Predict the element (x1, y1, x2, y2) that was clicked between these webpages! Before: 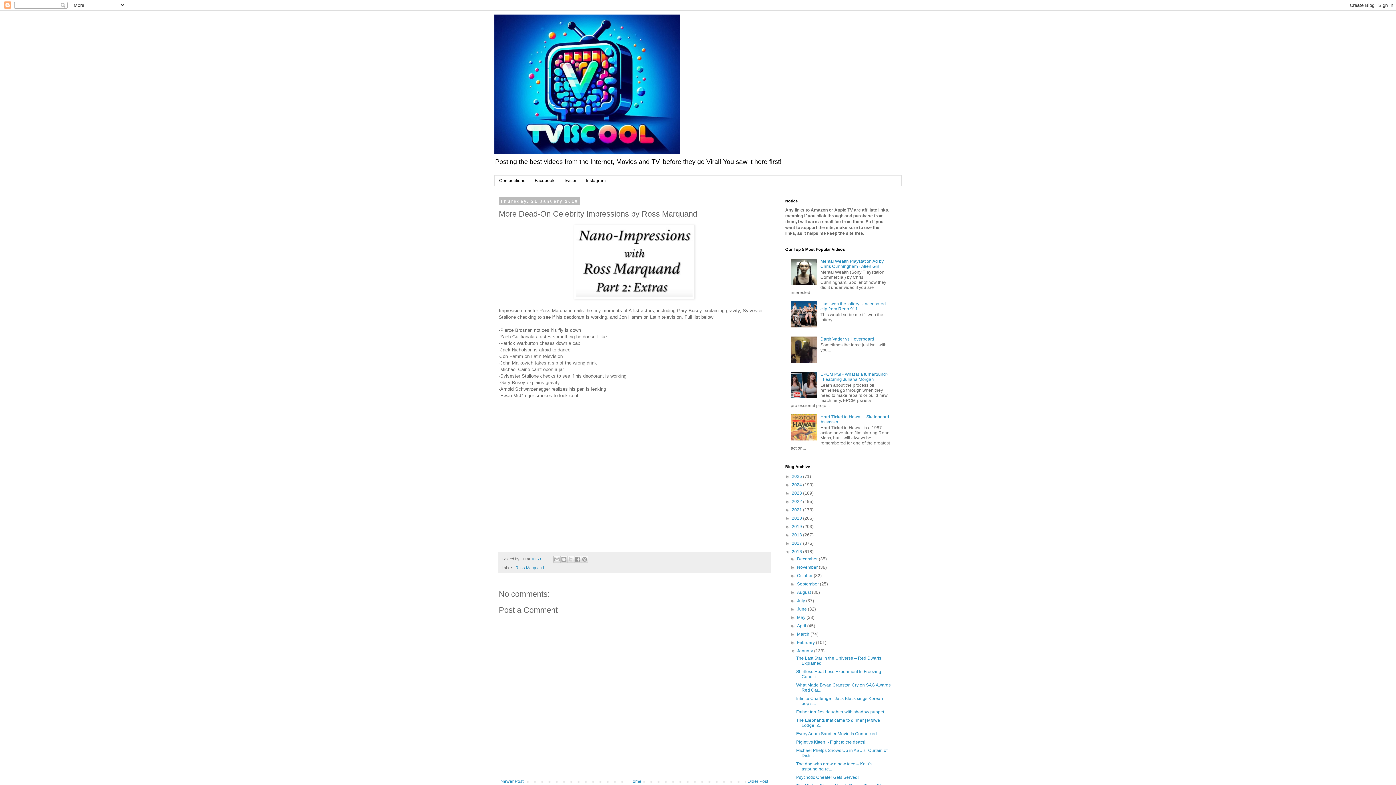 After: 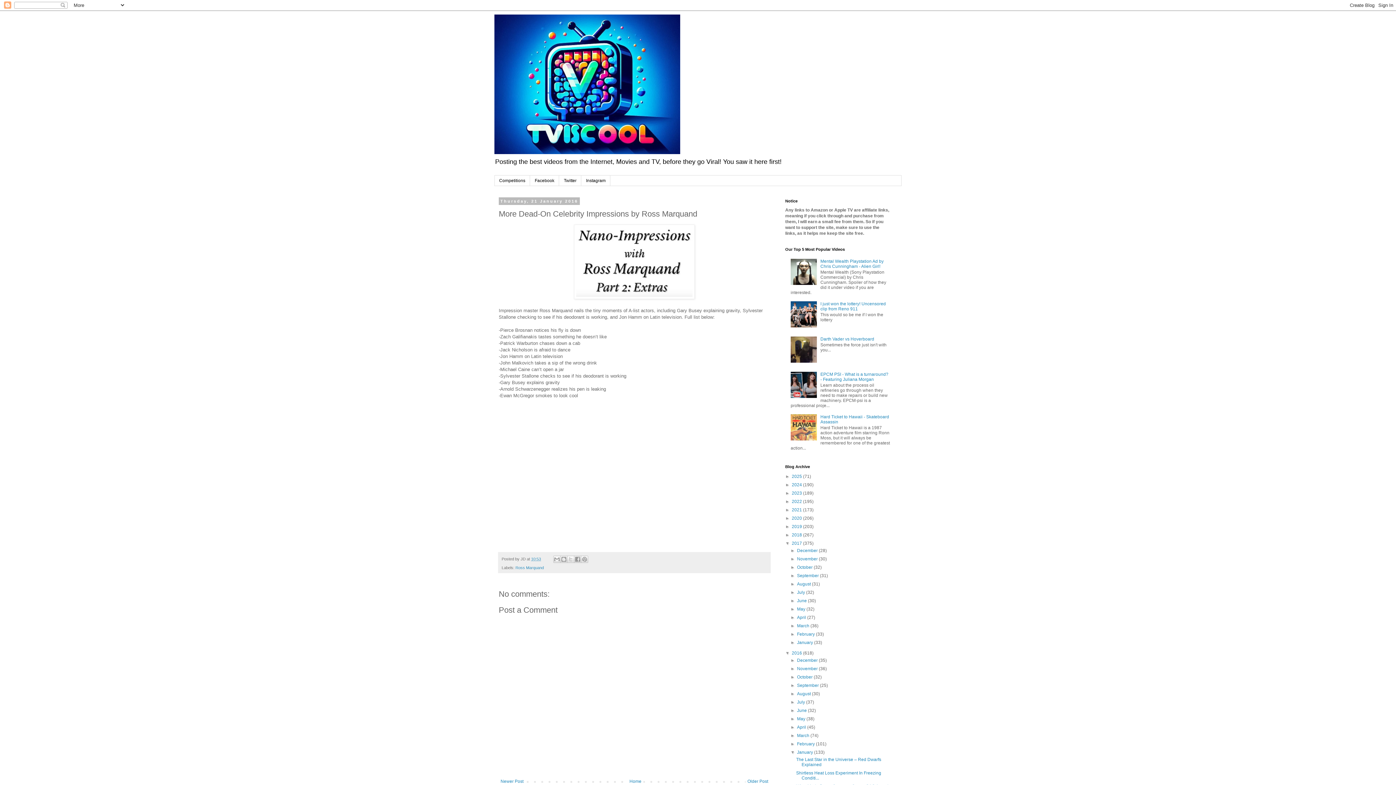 Action: label: ►   bbox: (785, 541, 792, 546)